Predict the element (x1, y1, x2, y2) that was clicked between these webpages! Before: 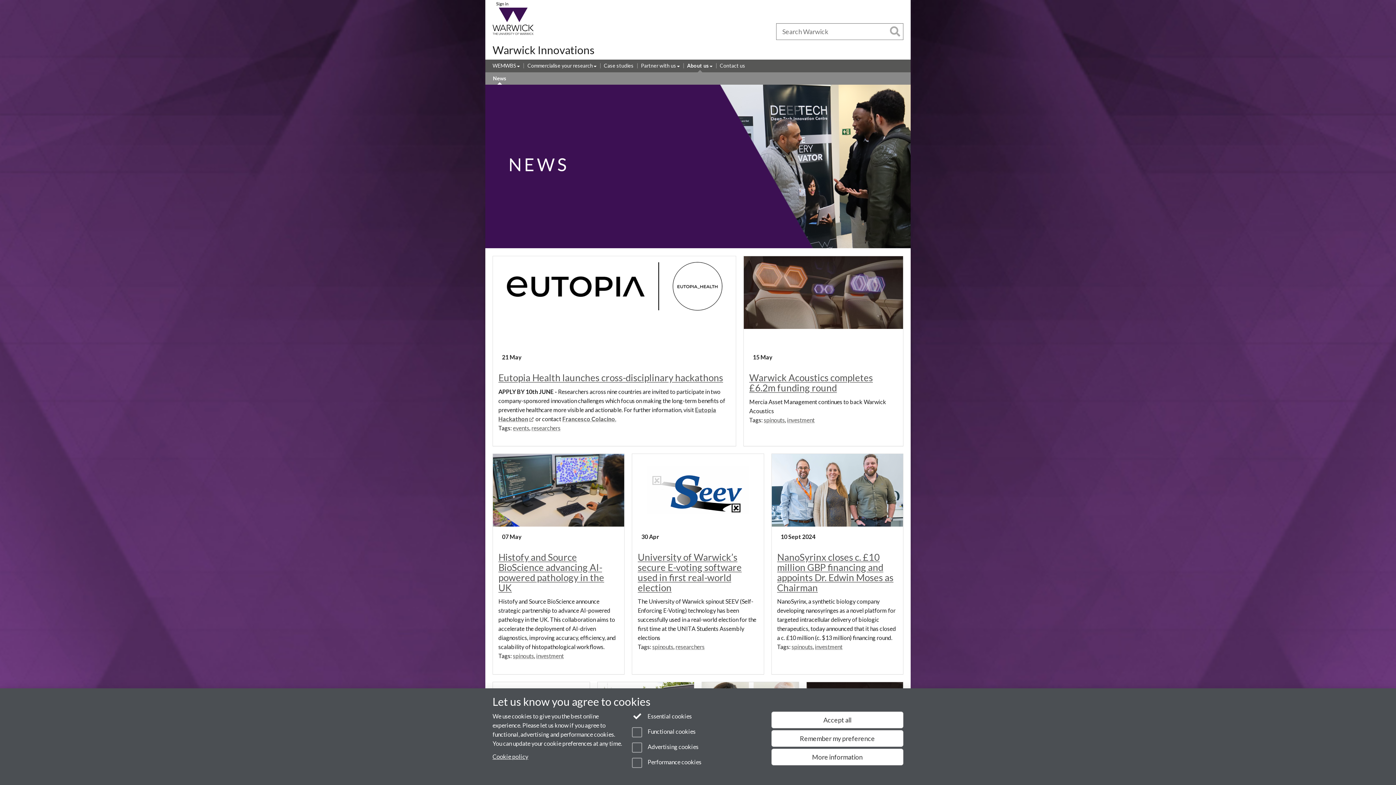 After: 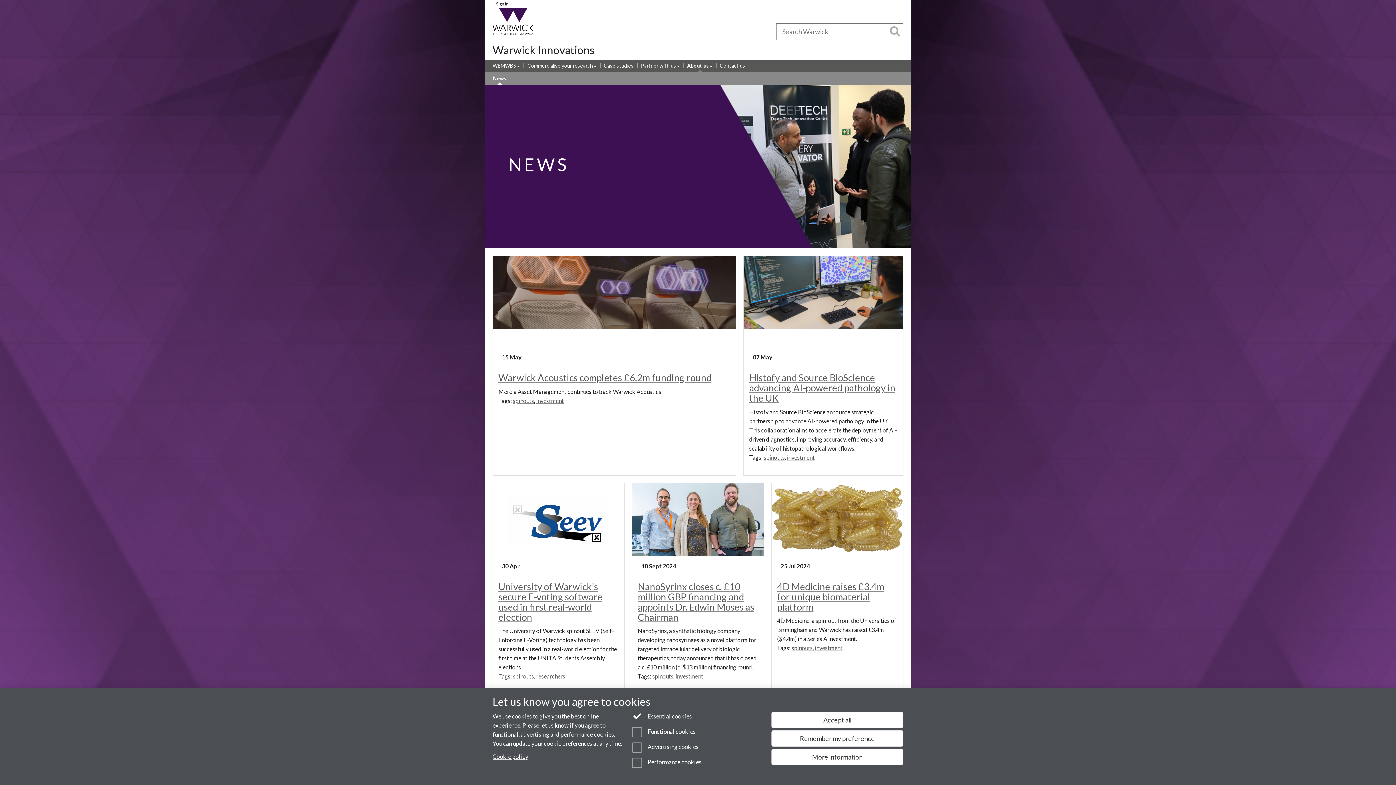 Action: label: spinouts bbox: (652, 643, 673, 650)